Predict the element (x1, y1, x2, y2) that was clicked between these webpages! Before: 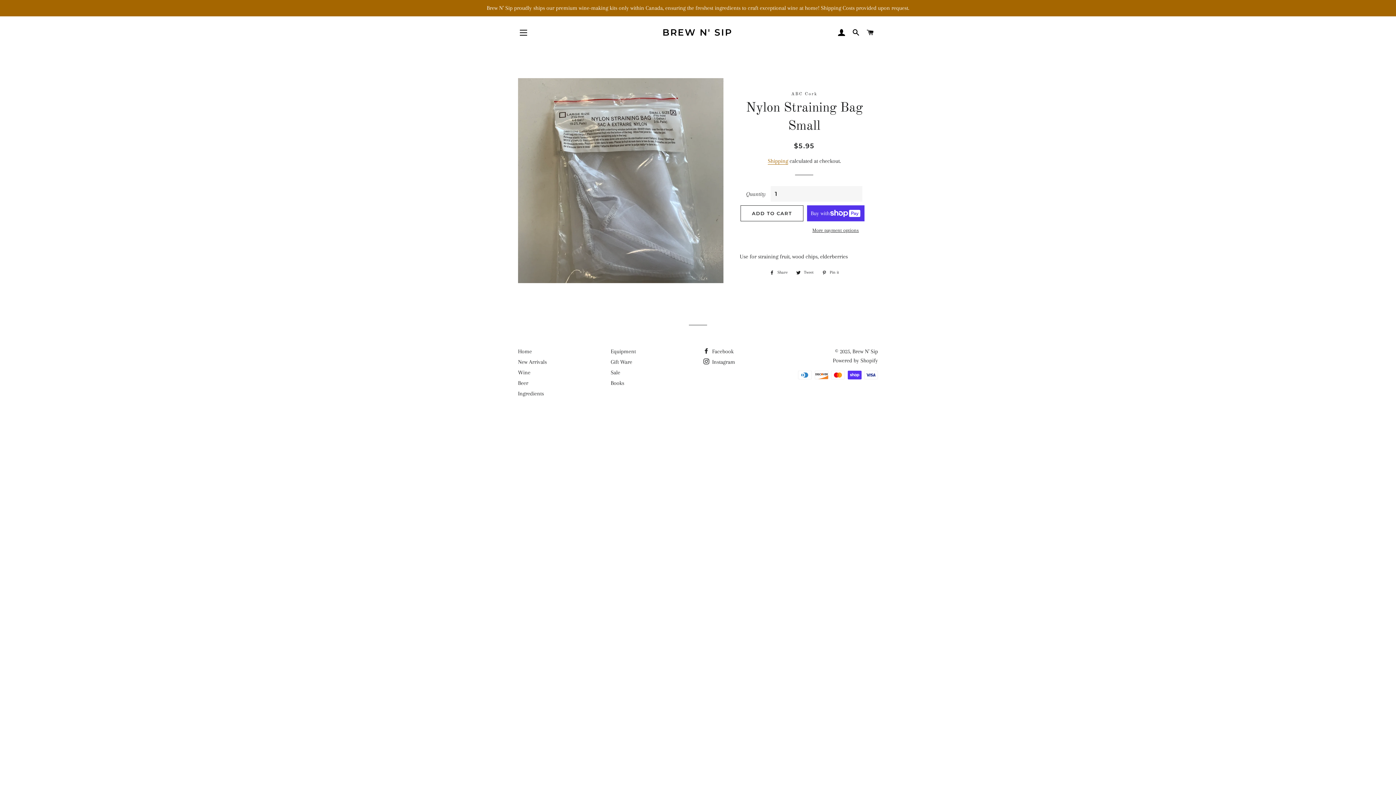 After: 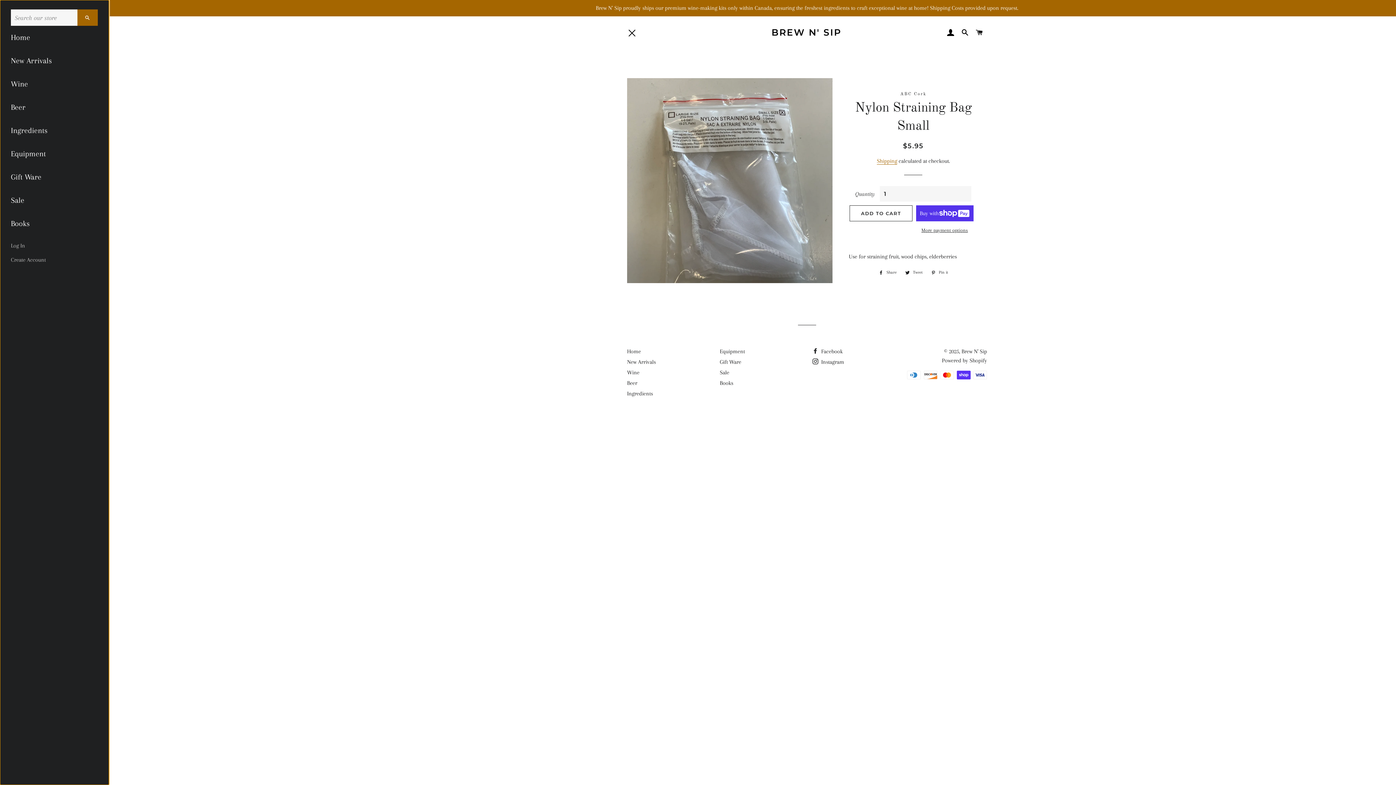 Action: label: SITE NAVIGATION bbox: (514, 23, 532, 41)